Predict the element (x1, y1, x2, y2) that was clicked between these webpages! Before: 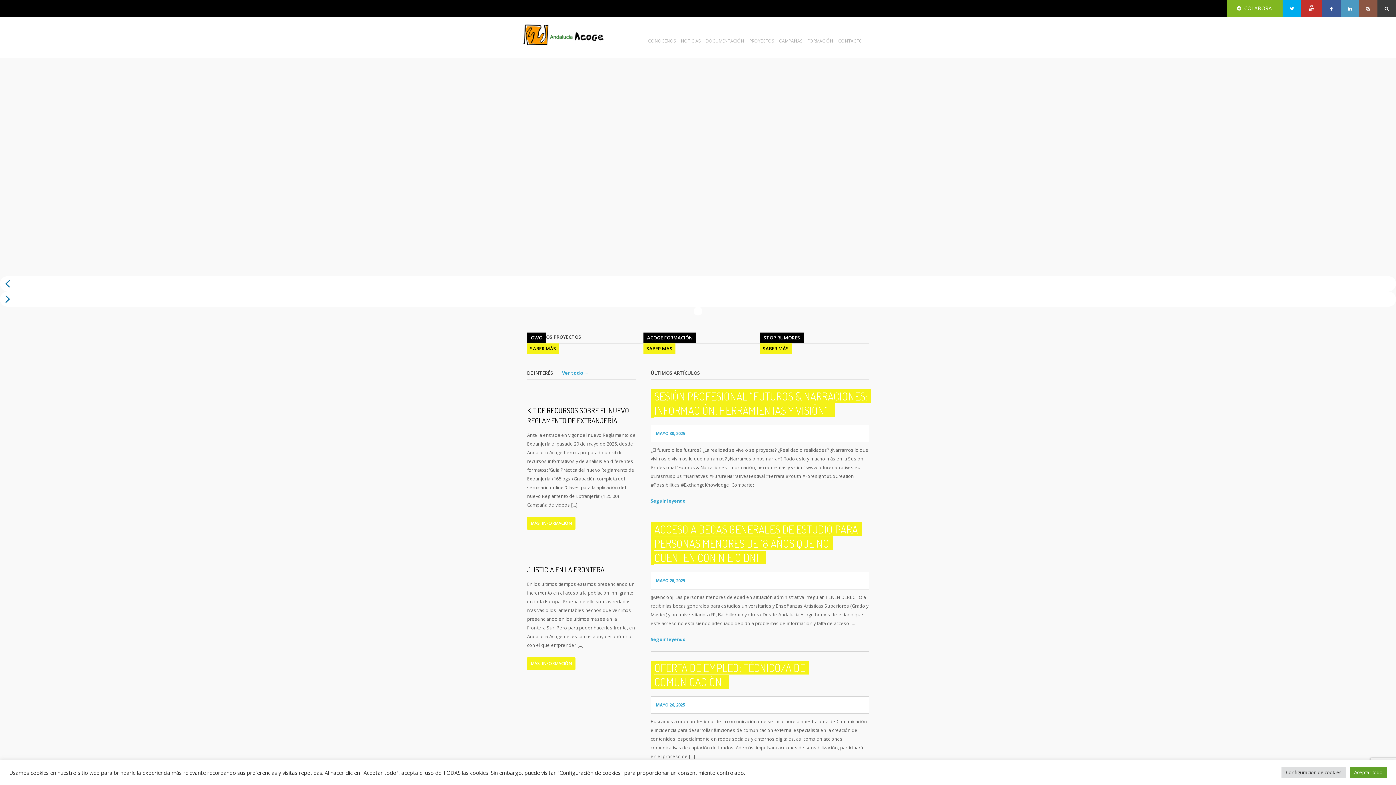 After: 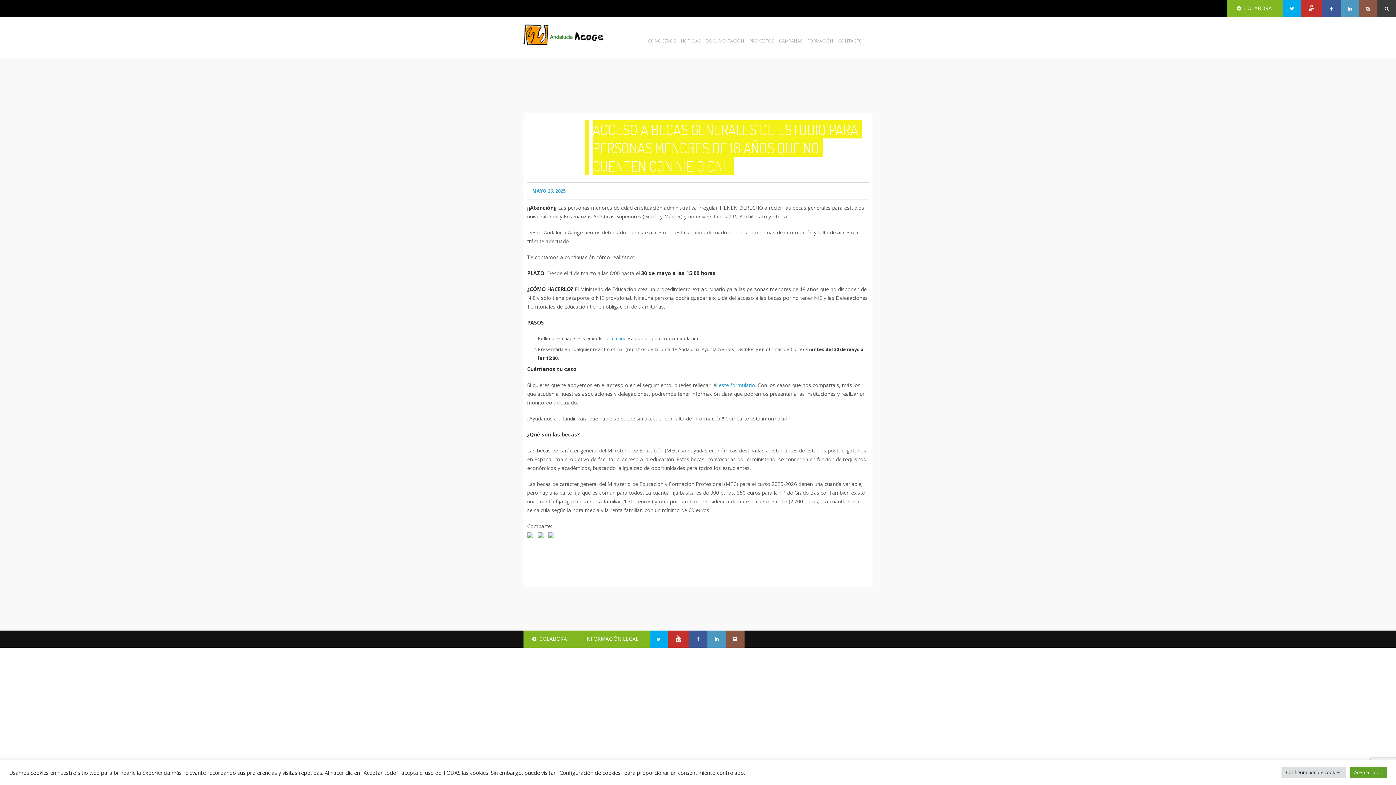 Action: bbox: (650, 636, 691, 642) label: Seguir leyendo →